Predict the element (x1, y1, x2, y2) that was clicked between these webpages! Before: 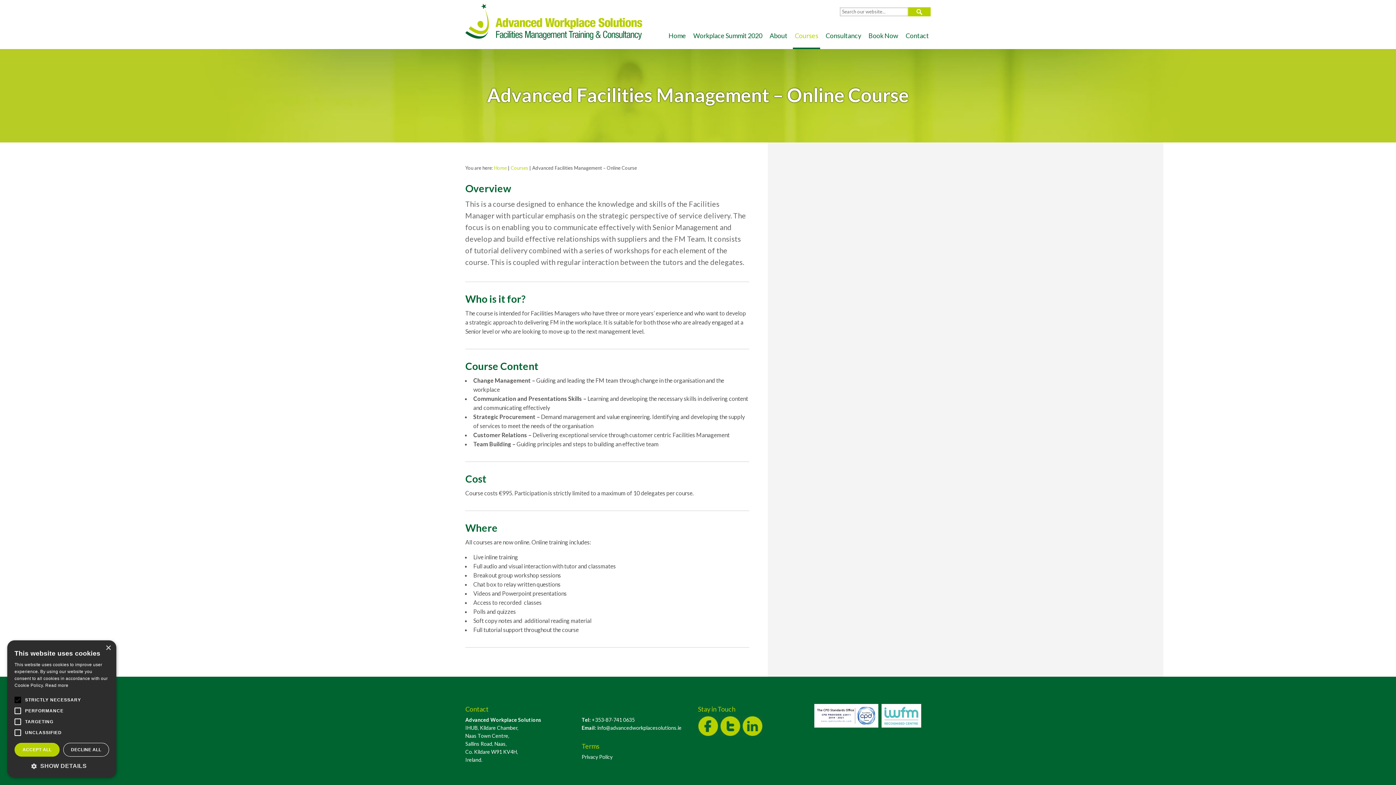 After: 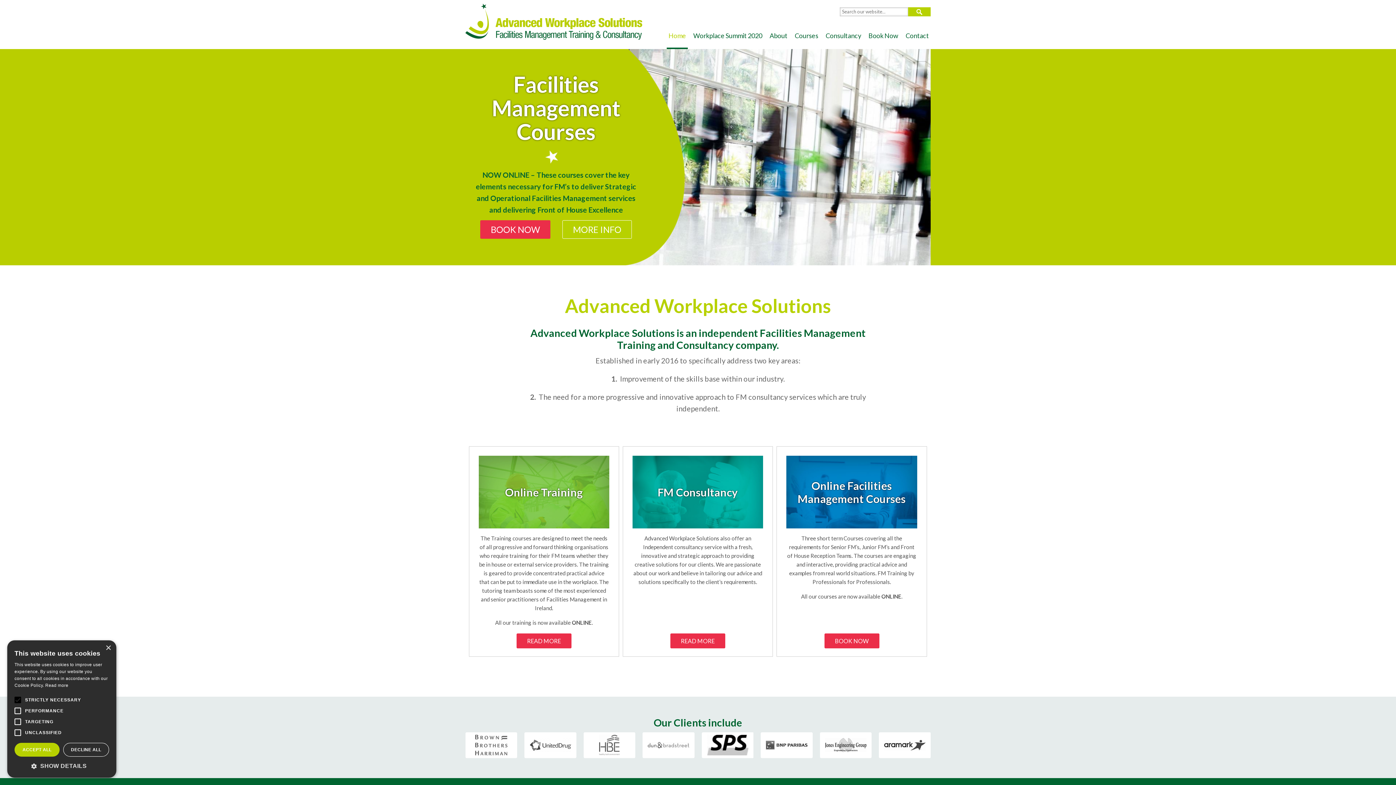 Action: label: Home bbox: (666, 23, 688, 49)